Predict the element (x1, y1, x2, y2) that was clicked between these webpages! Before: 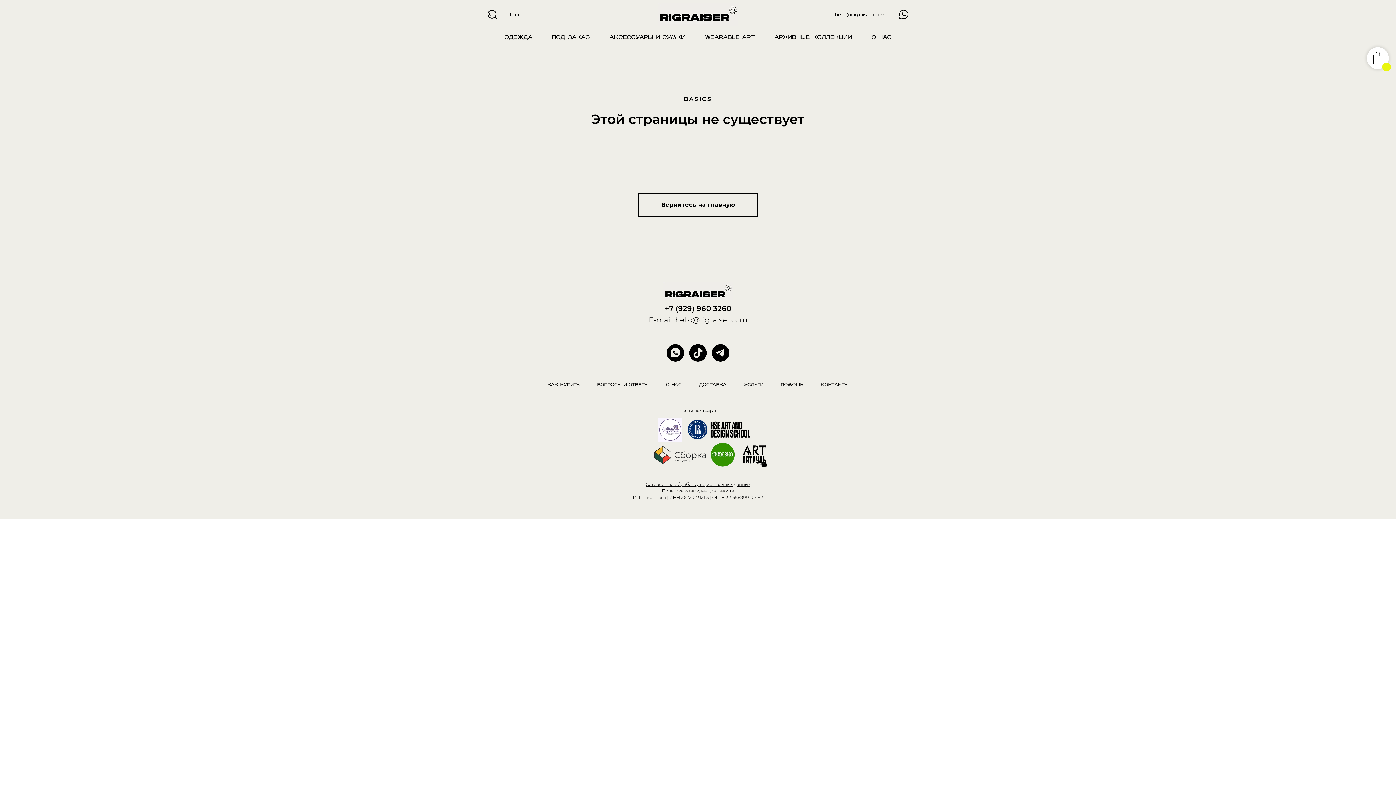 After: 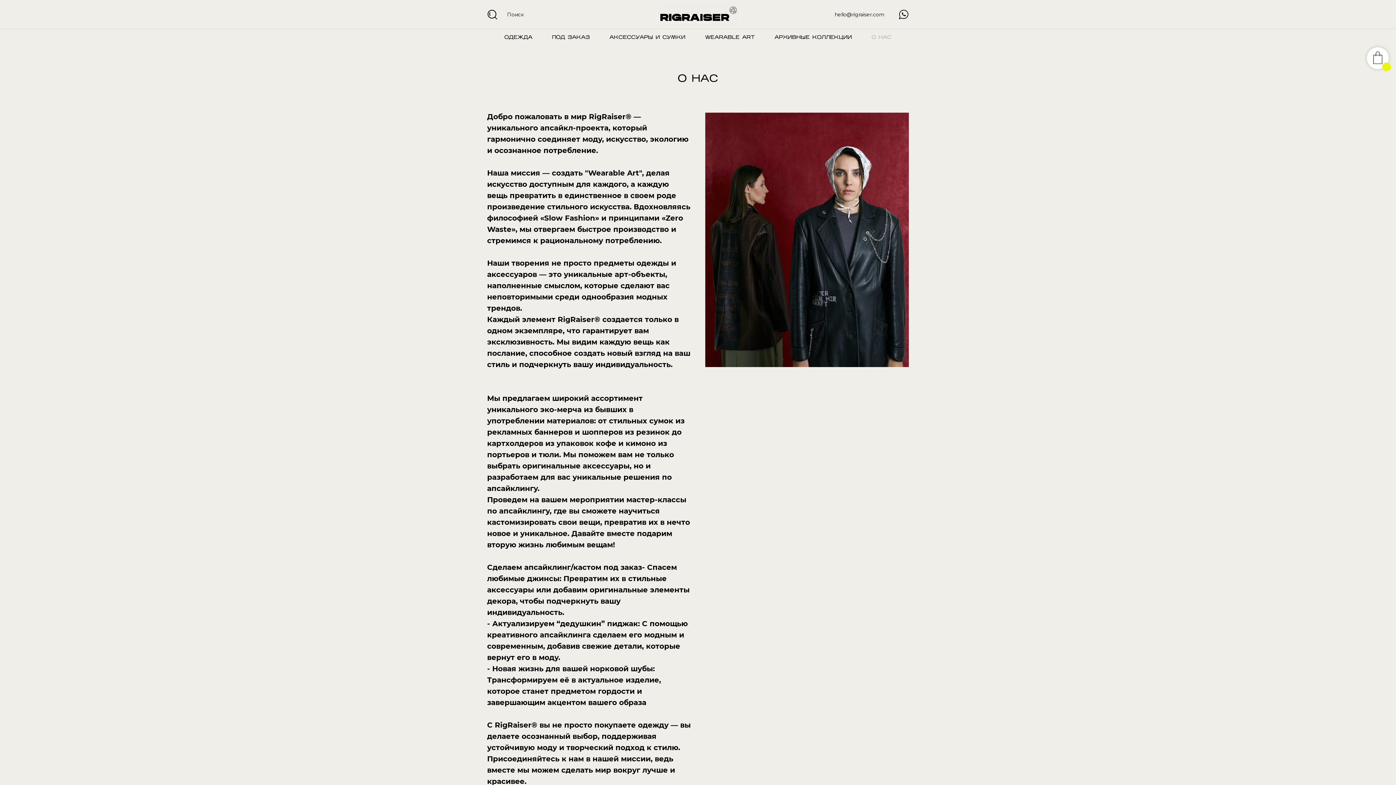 Action: label: О НАС bbox: (659, 379, 688, 390)